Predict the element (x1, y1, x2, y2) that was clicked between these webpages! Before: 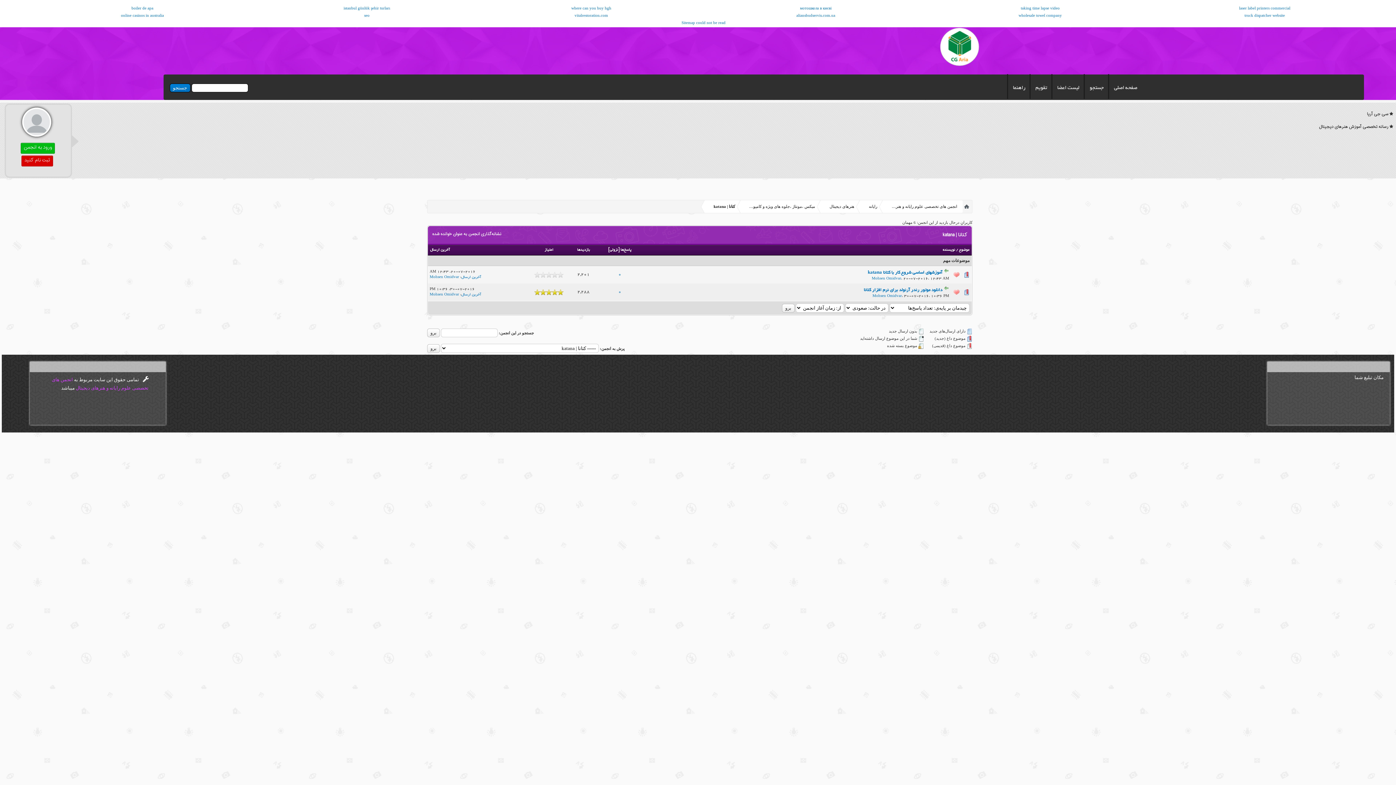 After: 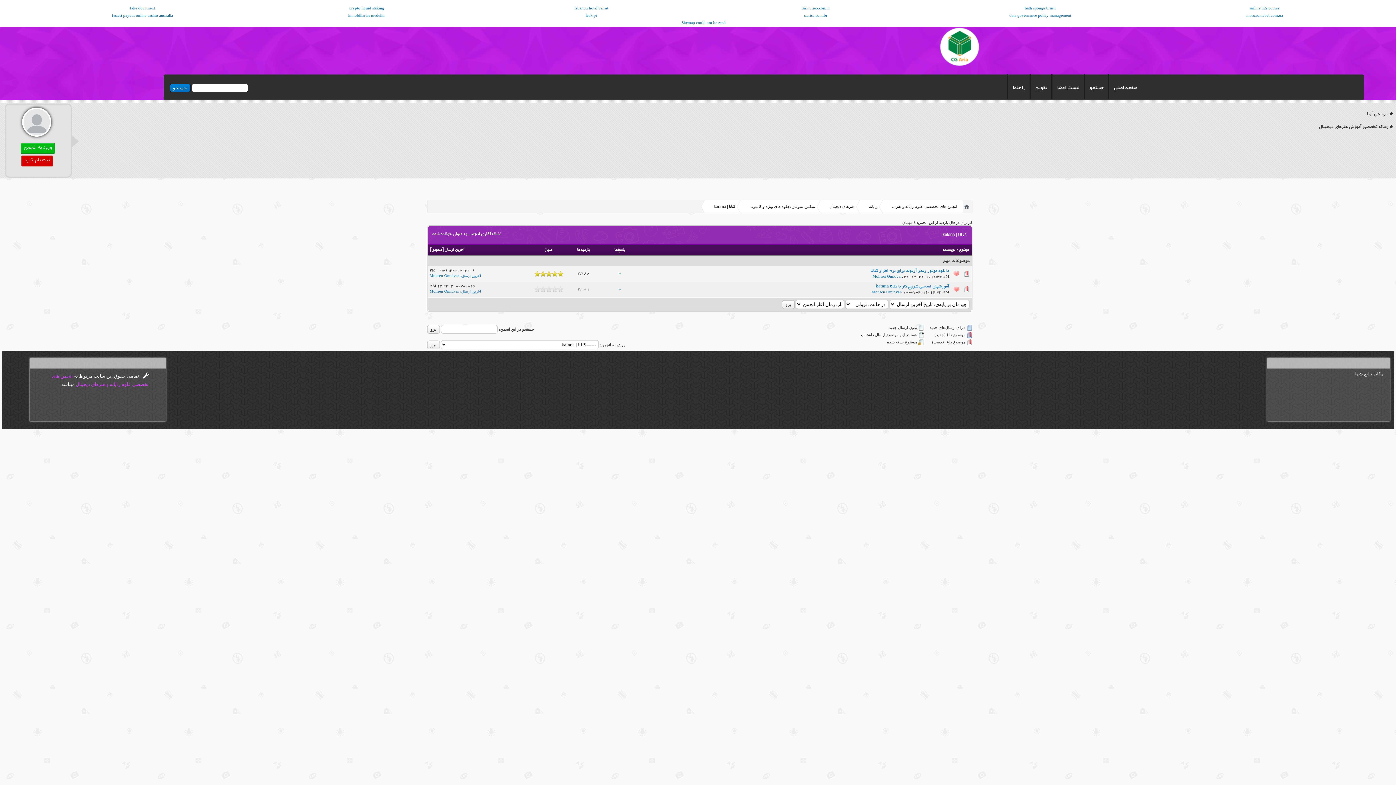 Action: bbox: (432, 230, 501, 238) label: نشانه‌گذاری انجمن به عنوان خوانده شده